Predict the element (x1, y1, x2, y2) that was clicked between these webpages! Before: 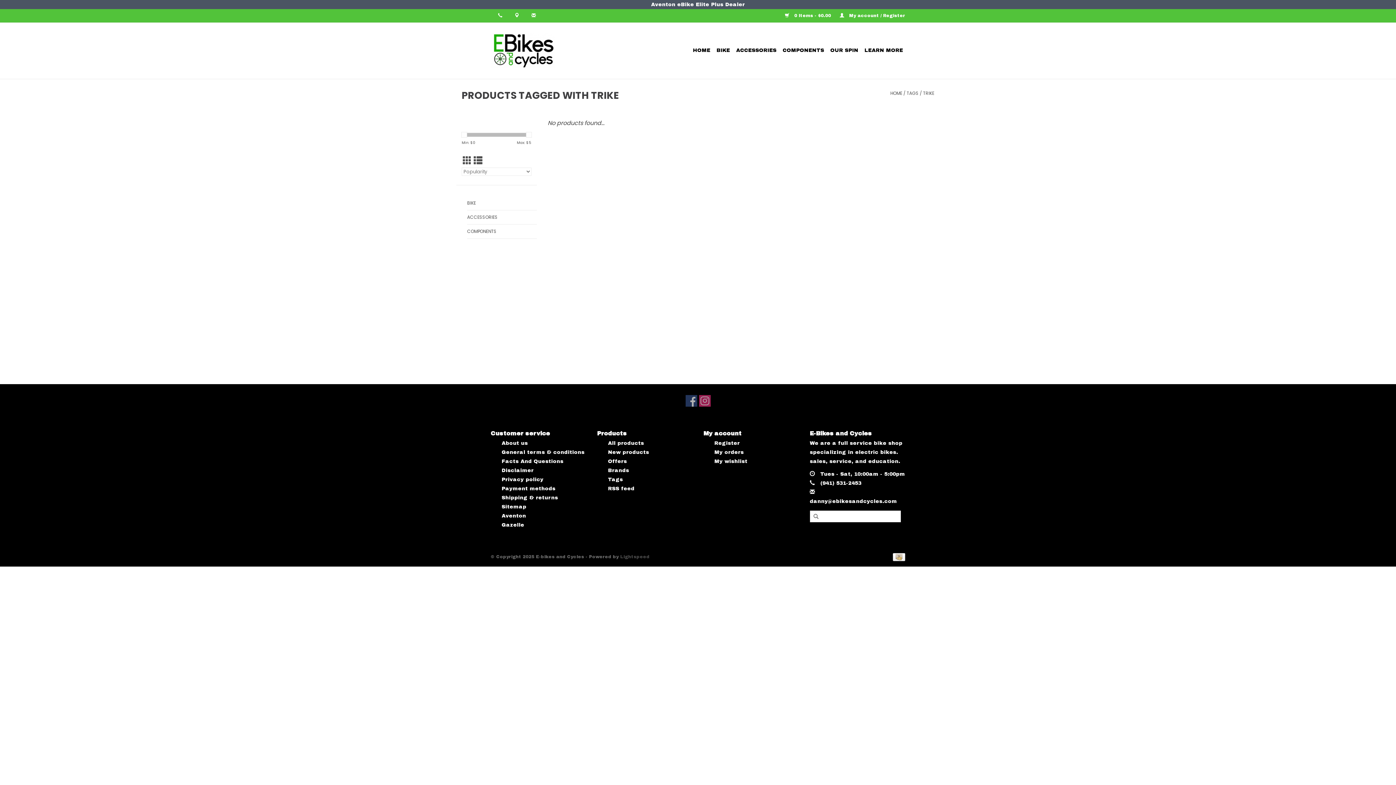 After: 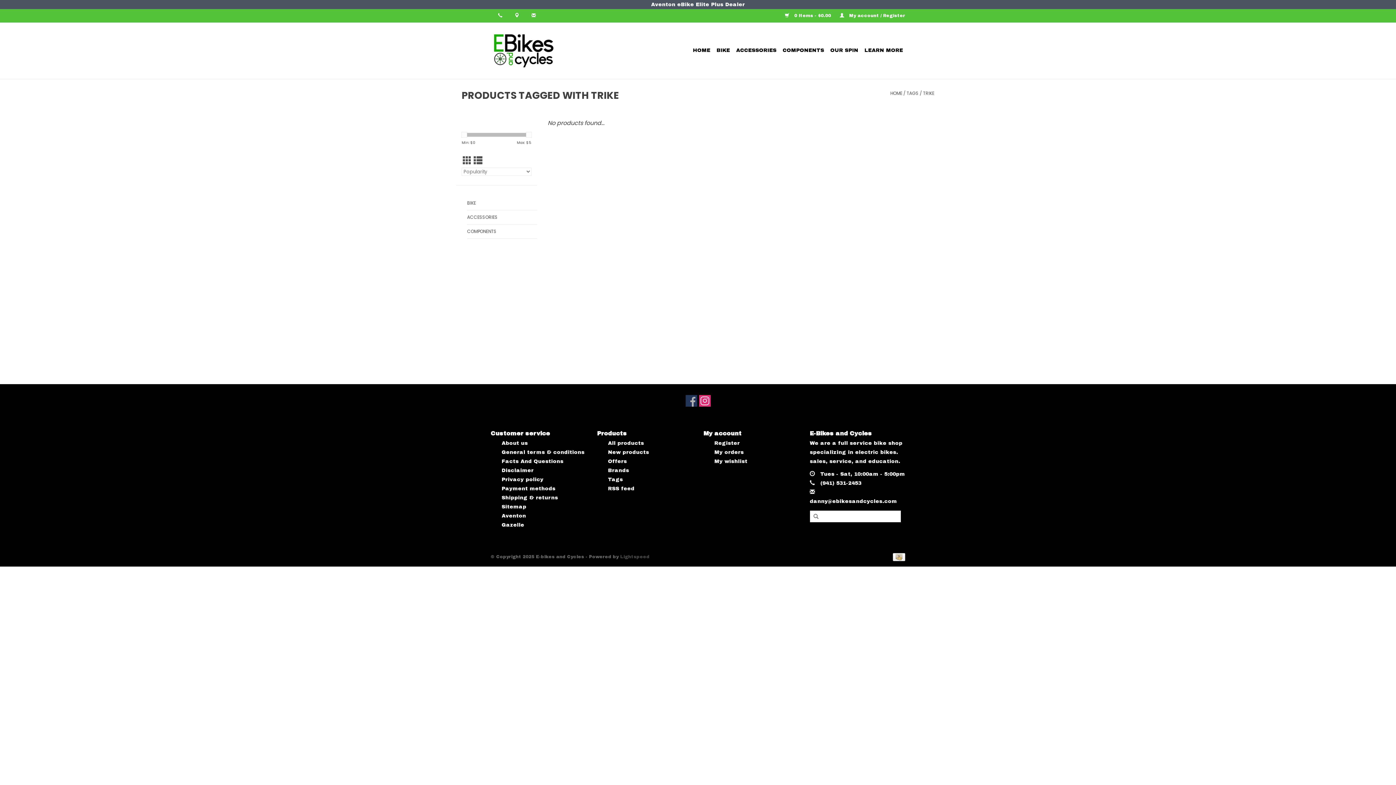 Action: bbox: (699, 395, 710, 406)